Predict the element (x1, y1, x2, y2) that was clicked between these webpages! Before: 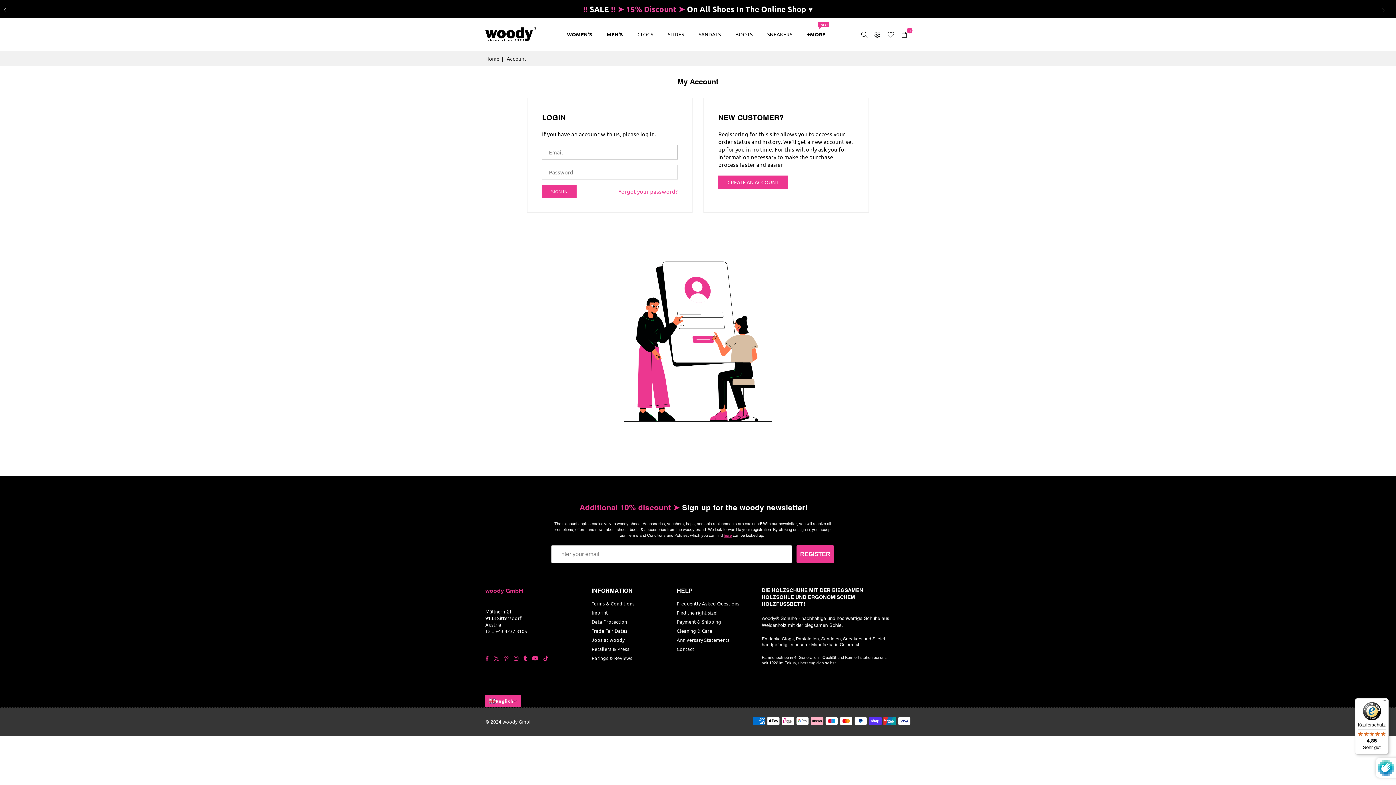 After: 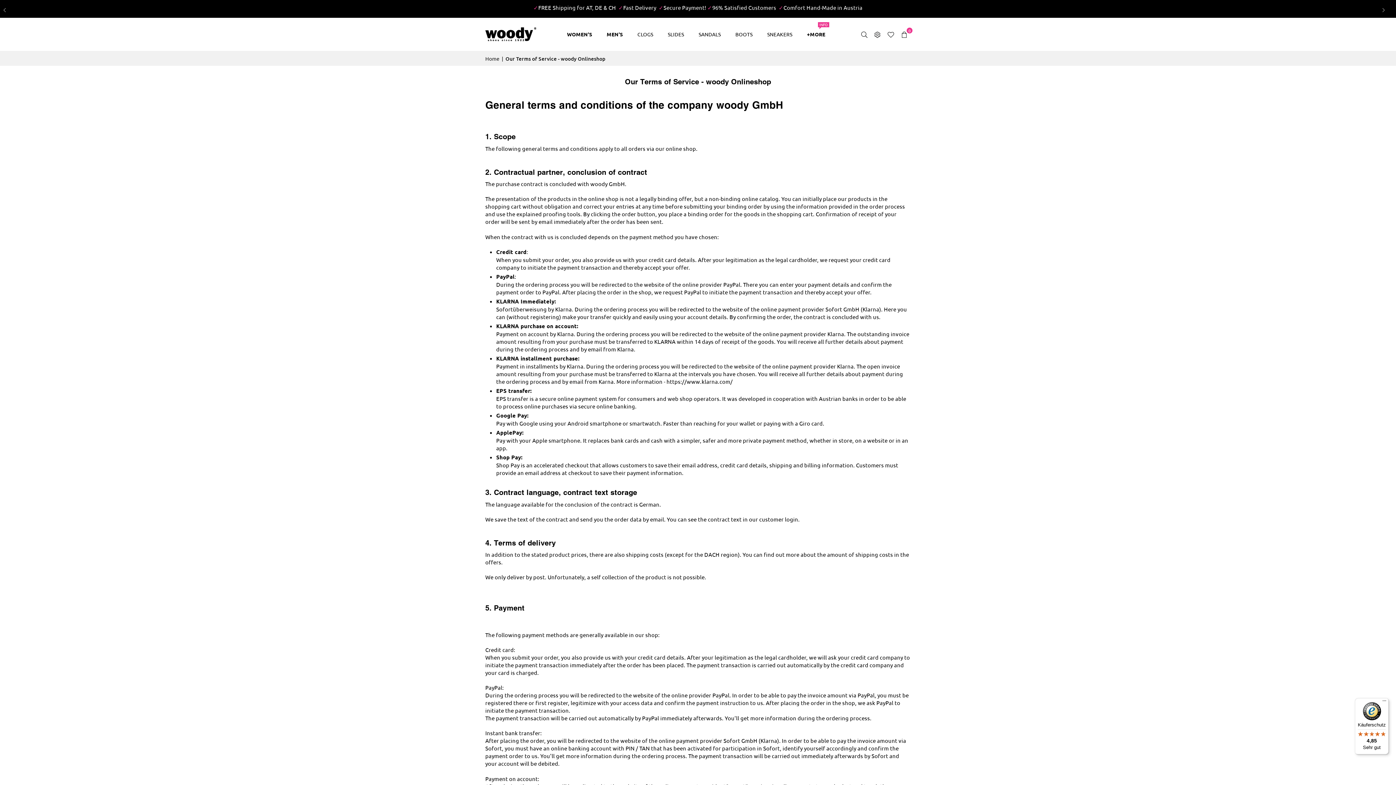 Action: bbox: (724, 533, 732, 538) label: here